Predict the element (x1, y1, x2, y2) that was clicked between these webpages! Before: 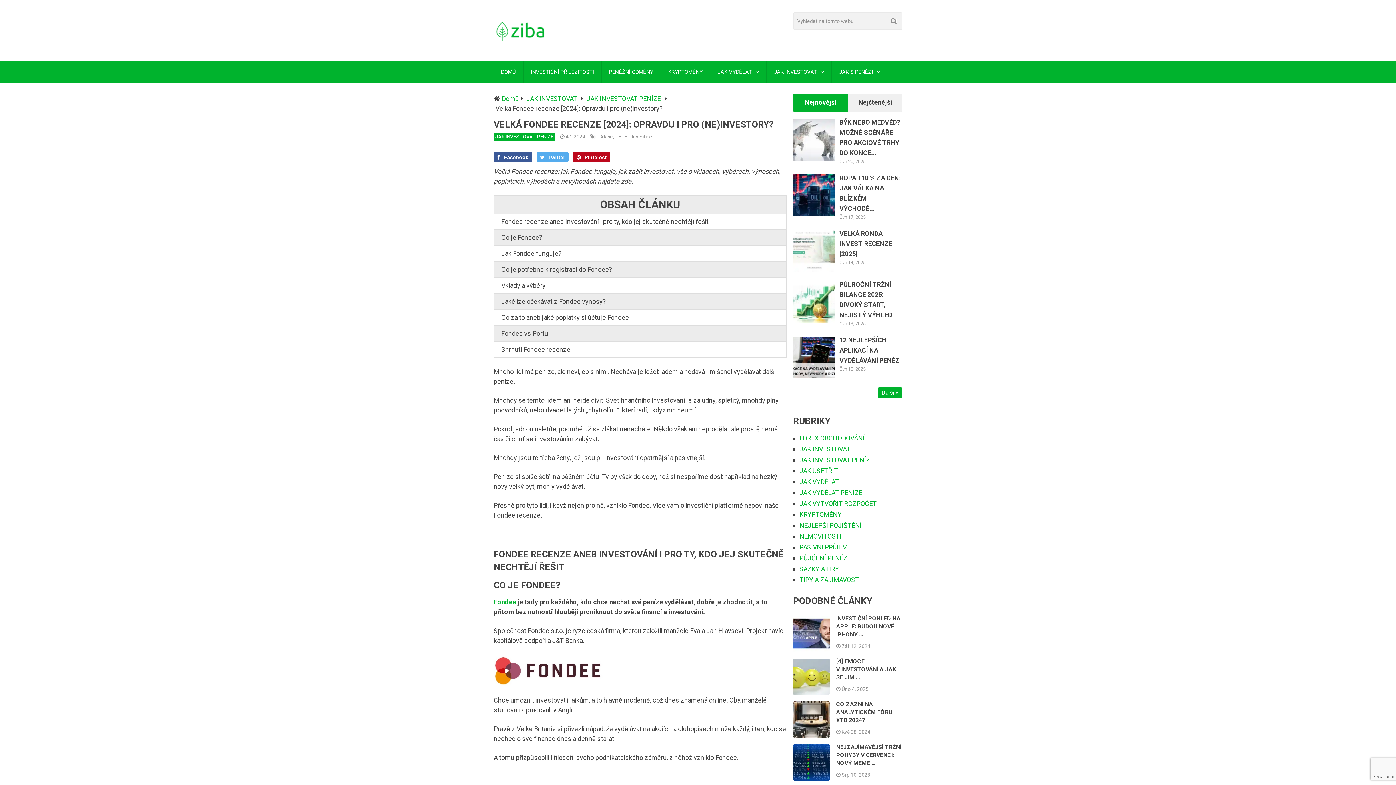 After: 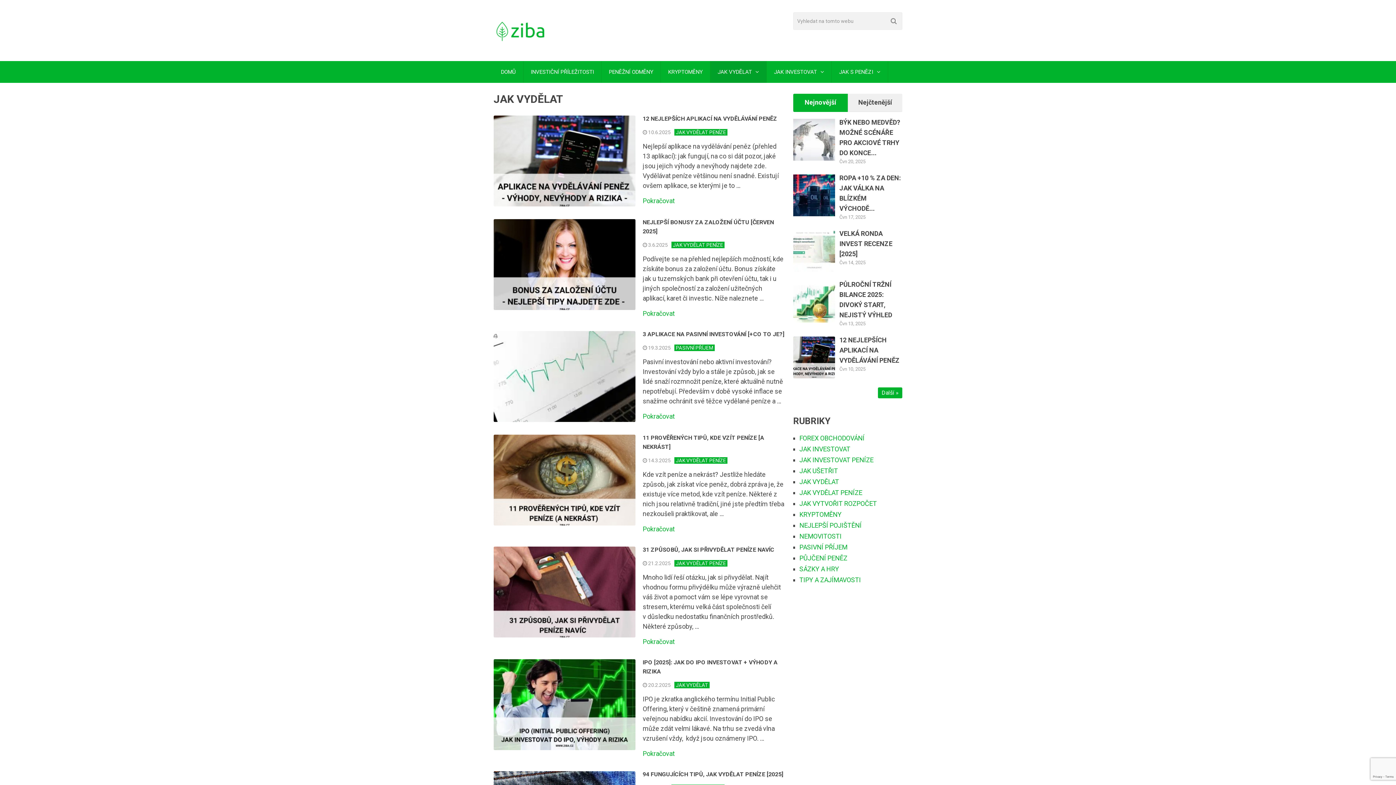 Action: bbox: (710, 61, 766, 83) label: JAK VYDĚLAT